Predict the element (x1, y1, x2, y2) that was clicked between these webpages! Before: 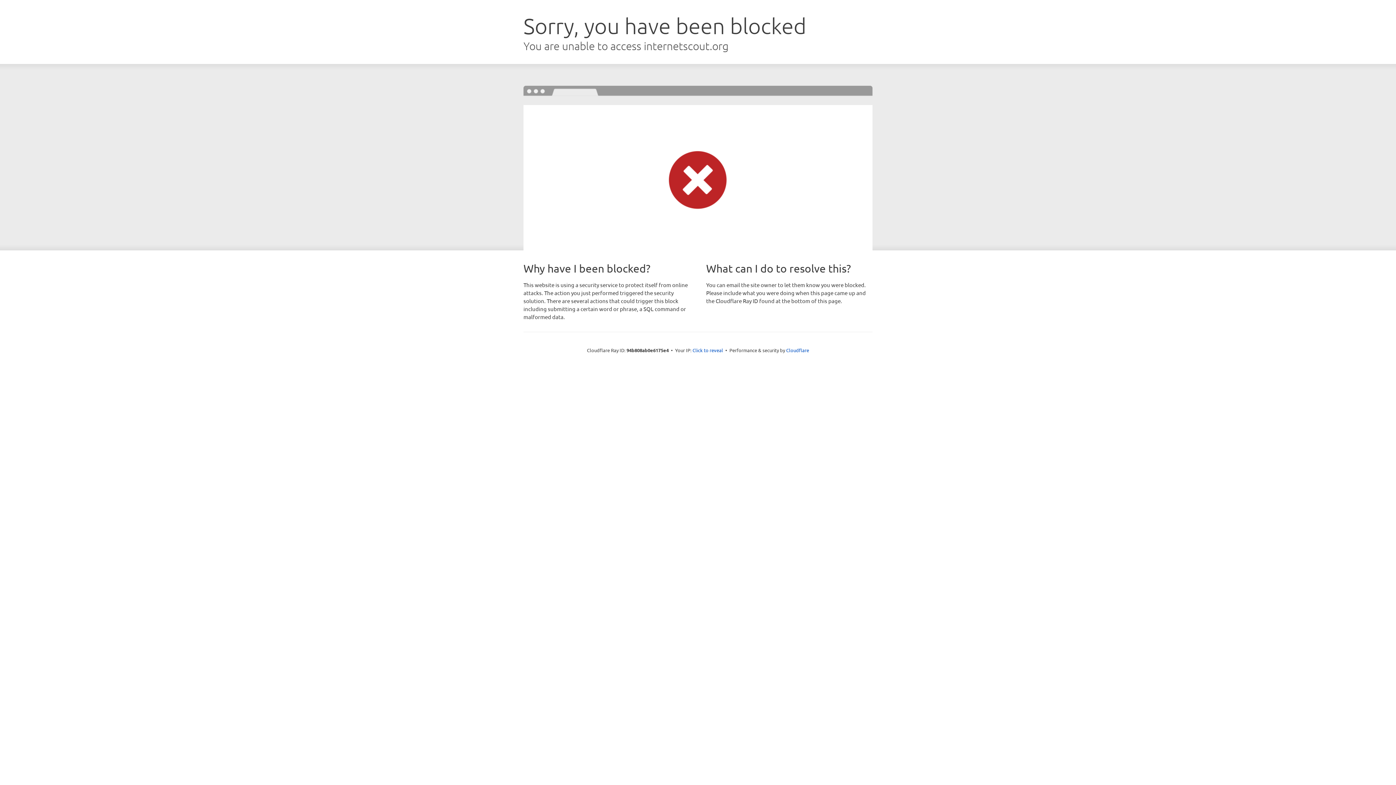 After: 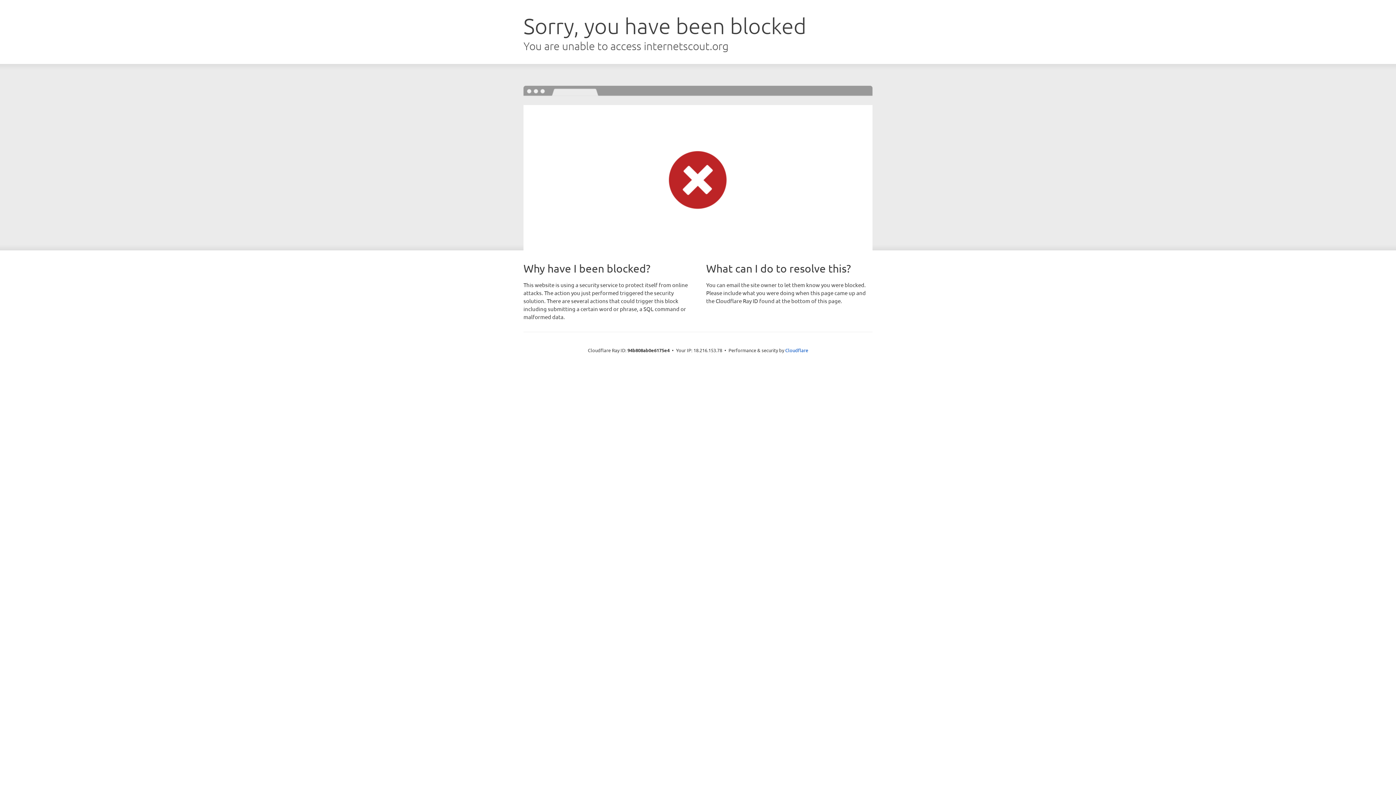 Action: label: Click to reveal bbox: (692, 346, 723, 353)